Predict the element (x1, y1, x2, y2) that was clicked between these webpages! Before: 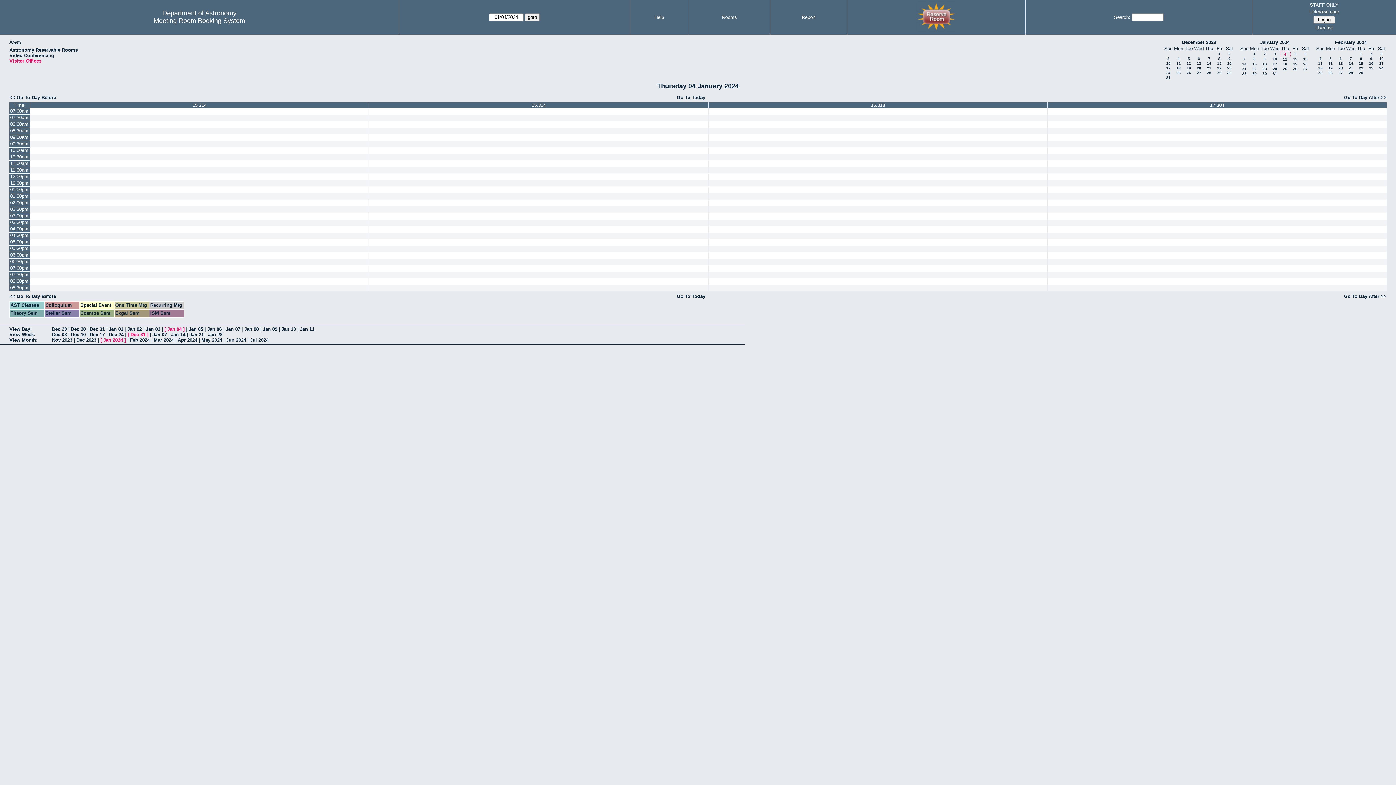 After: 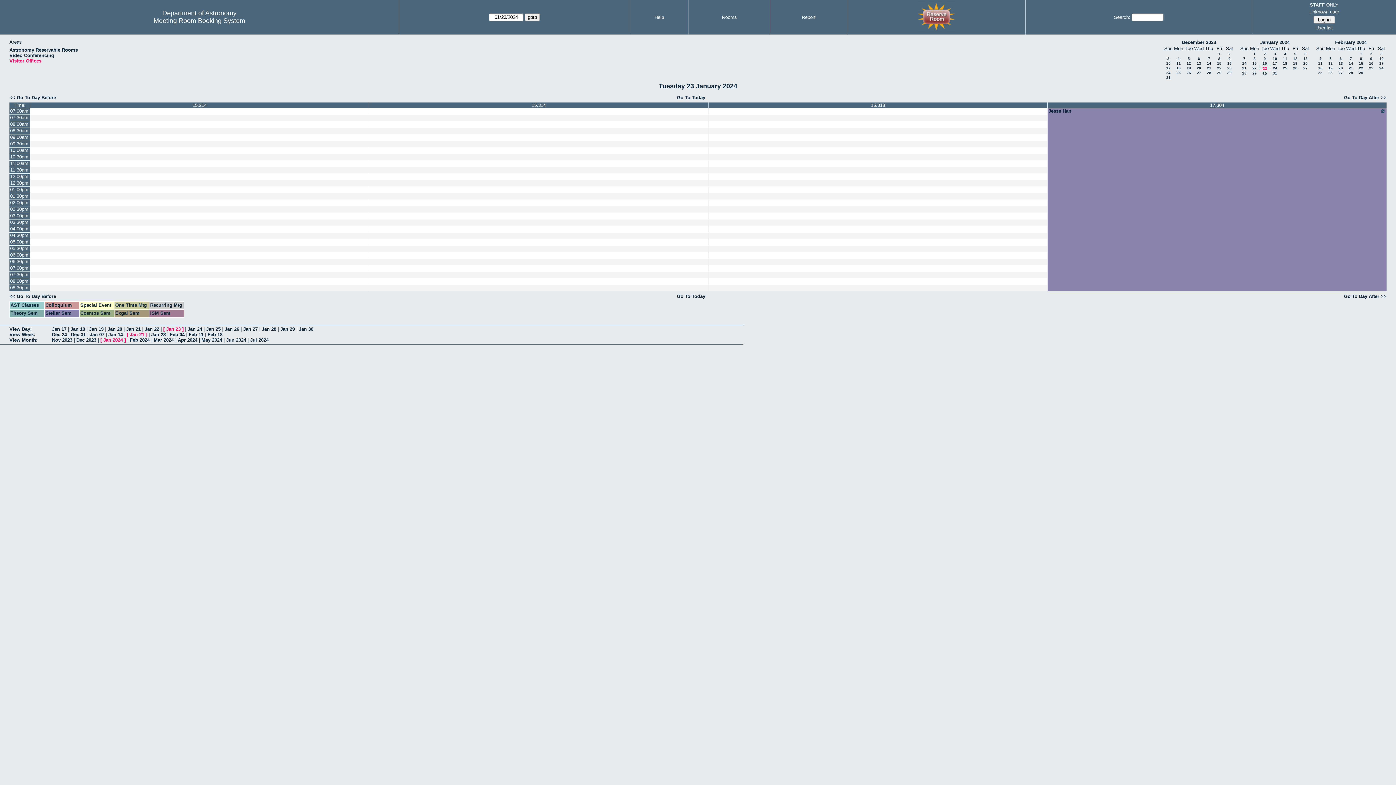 Action: bbox: (1262, 66, 1267, 70) label: 23